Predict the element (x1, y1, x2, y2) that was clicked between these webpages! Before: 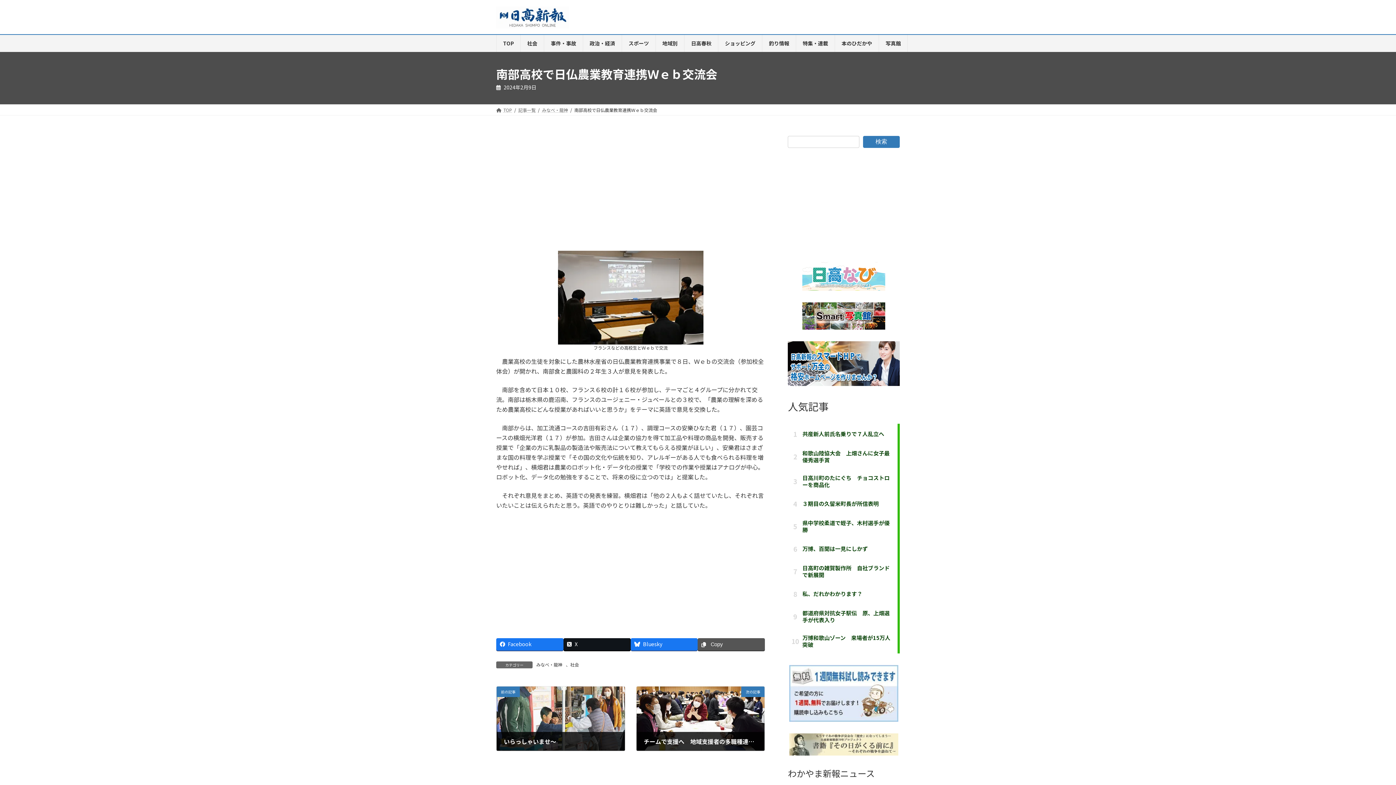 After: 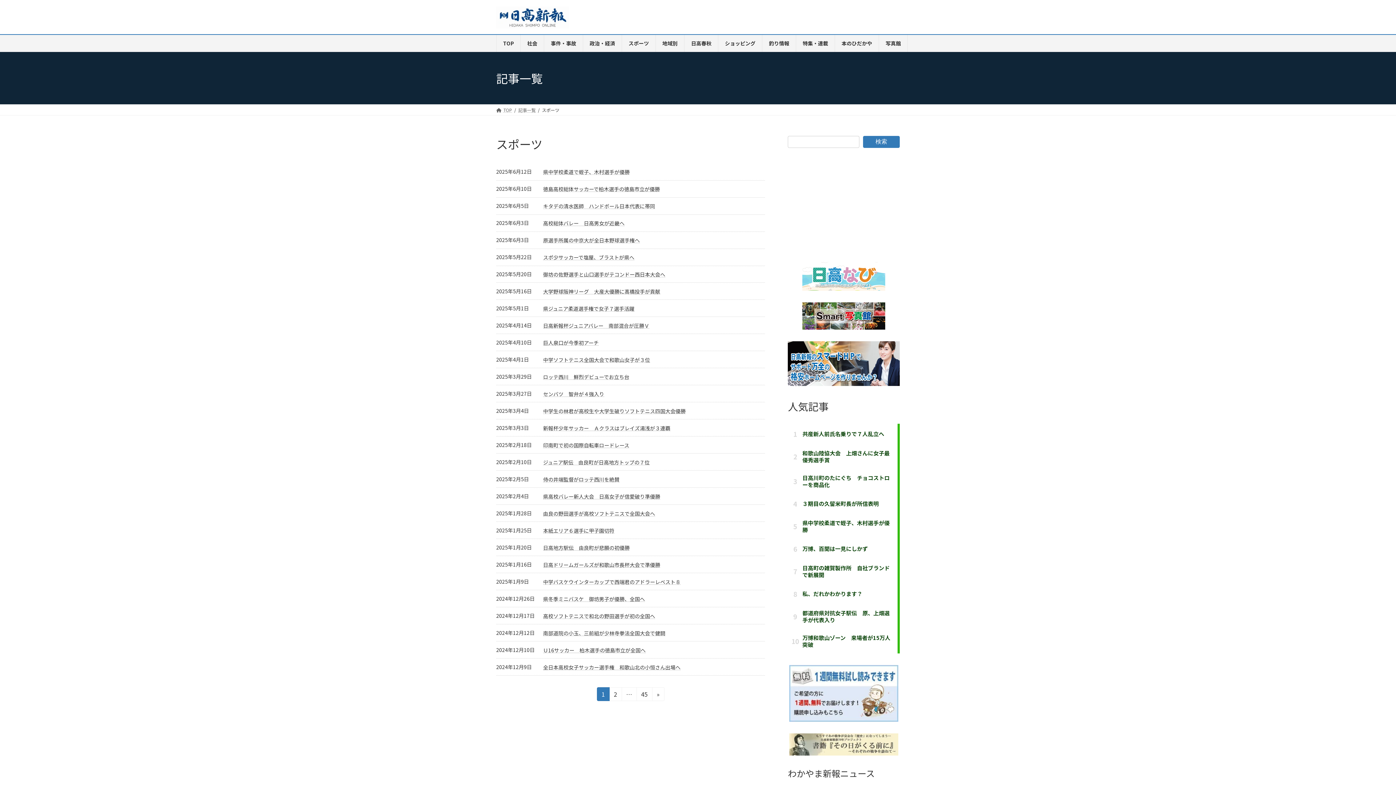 Action: label: スポーツ bbox: (622, 34, 655, 51)